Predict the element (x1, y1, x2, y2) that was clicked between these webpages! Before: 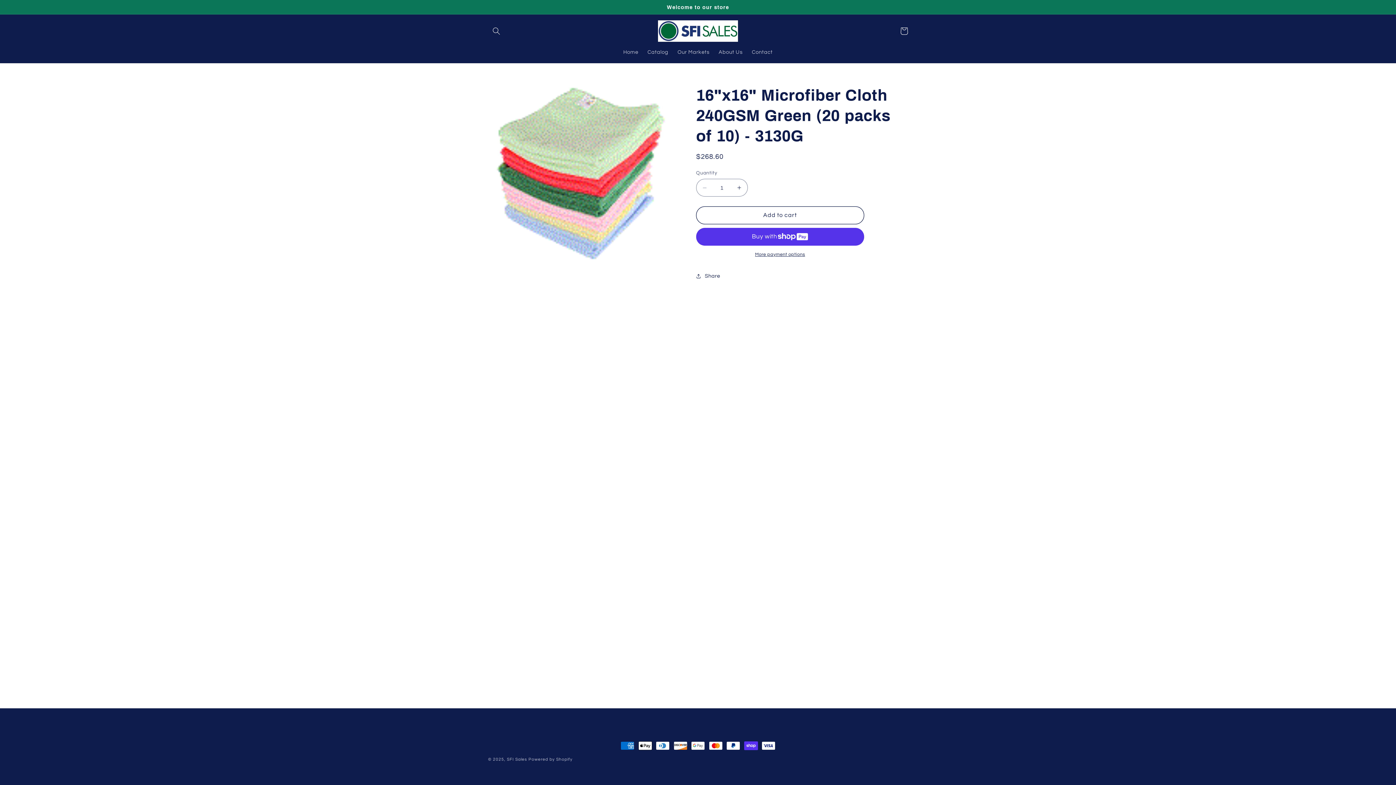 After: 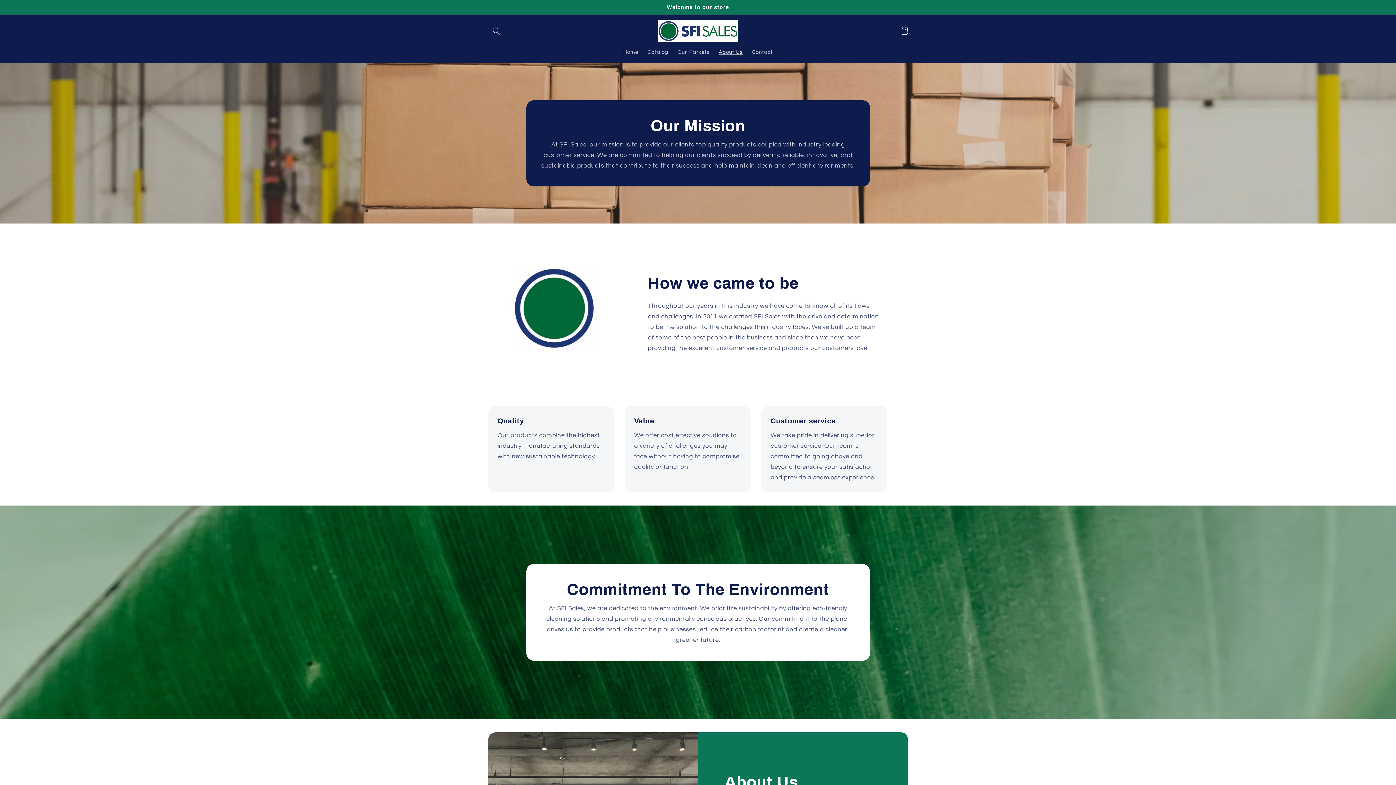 Action: bbox: (714, 44, 747, 60) label: About Us